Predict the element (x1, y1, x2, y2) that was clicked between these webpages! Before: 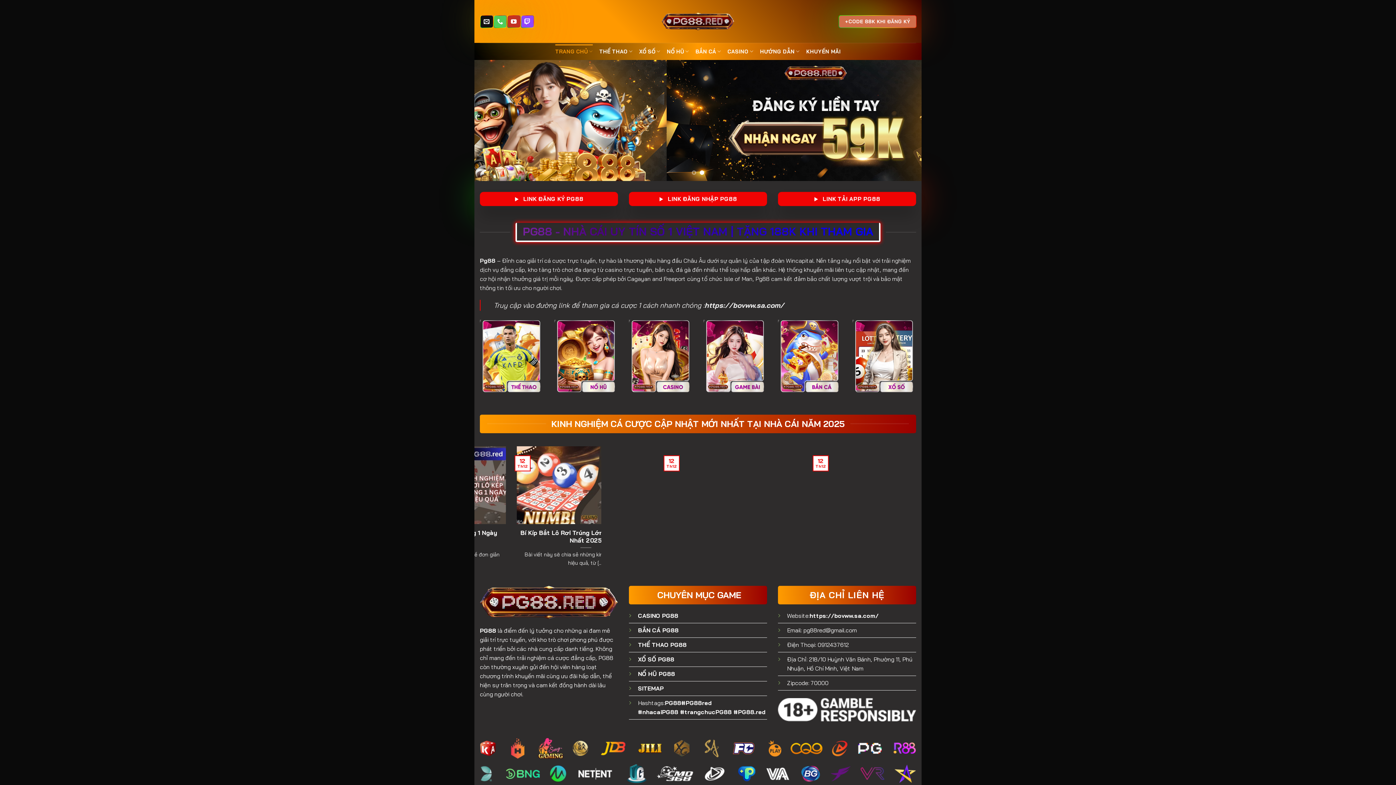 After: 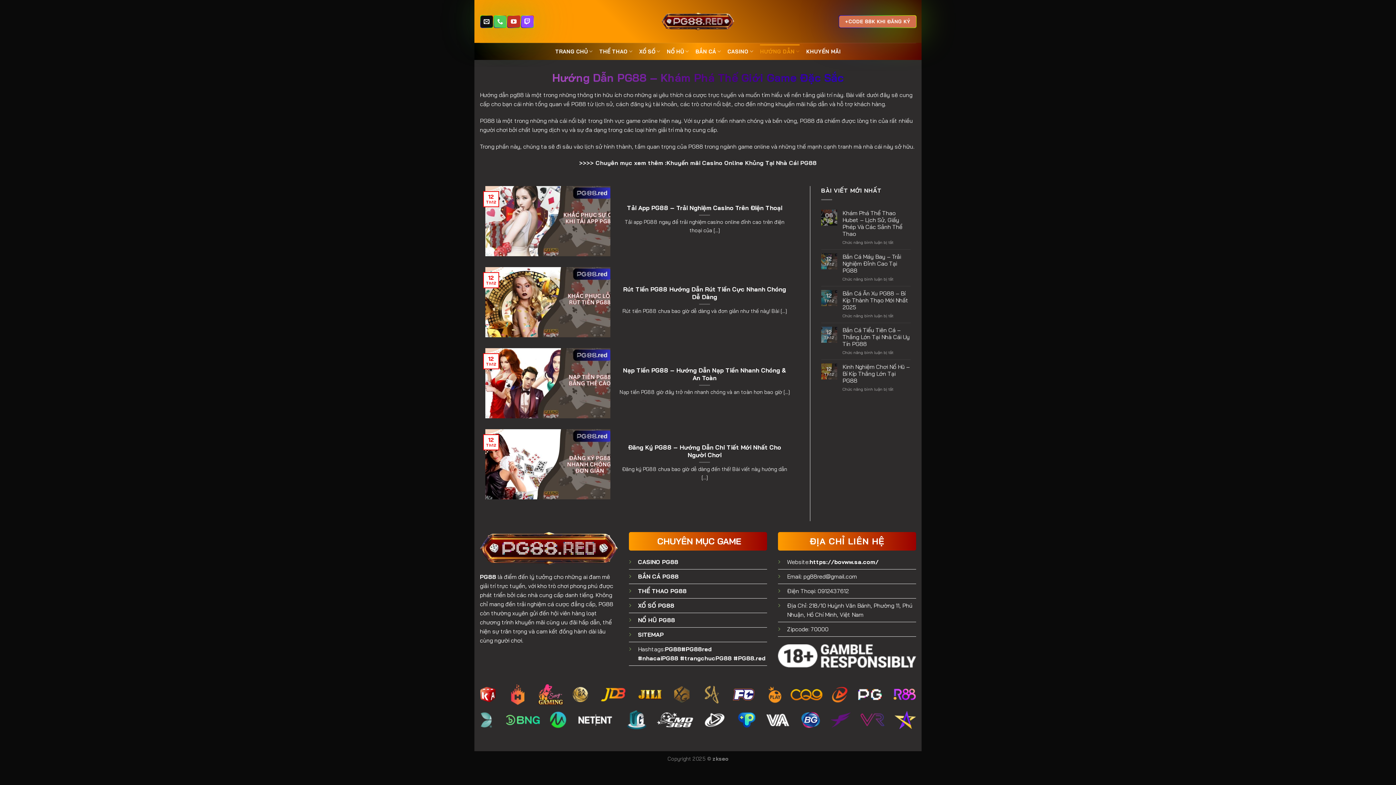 Action: label: HƯỚNG DẪN bbox: (760, 44, 799, 58)